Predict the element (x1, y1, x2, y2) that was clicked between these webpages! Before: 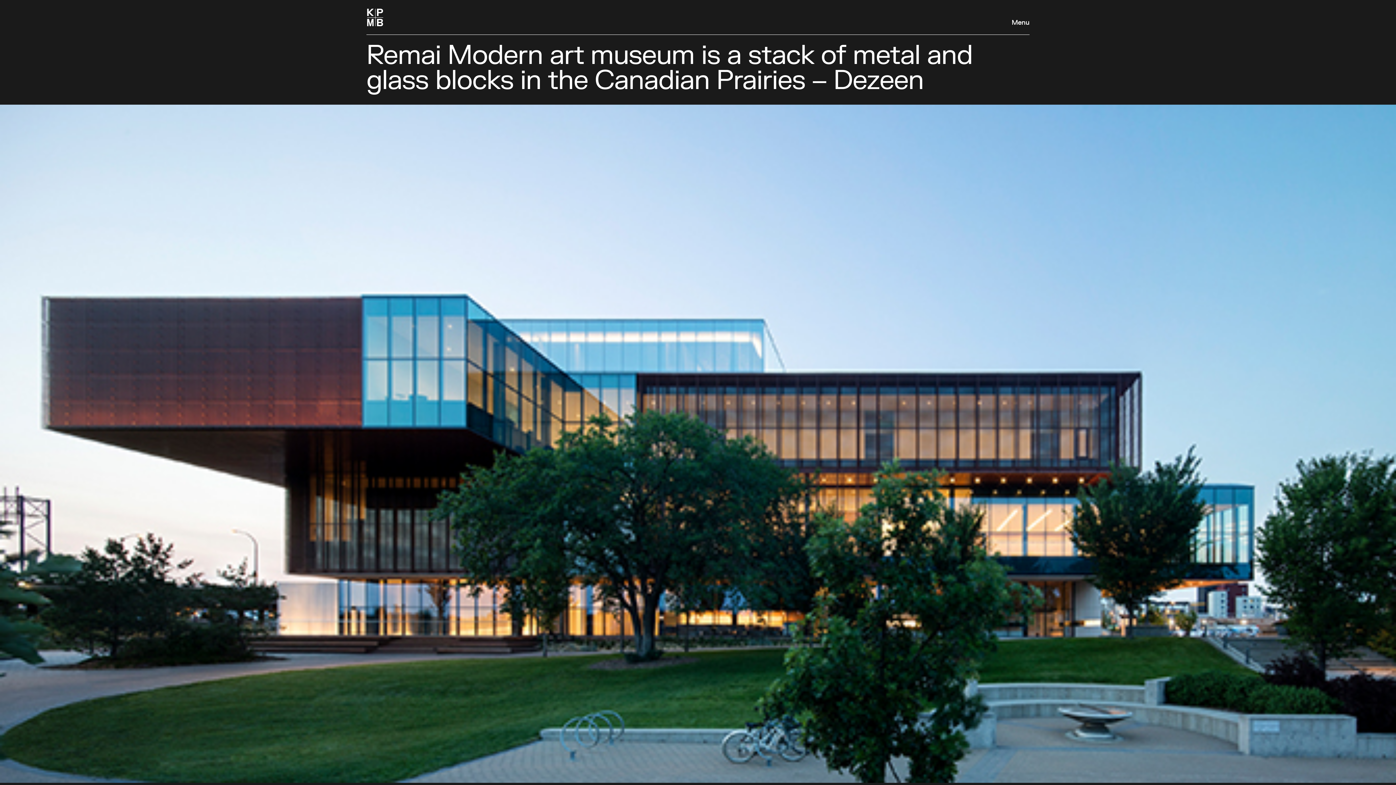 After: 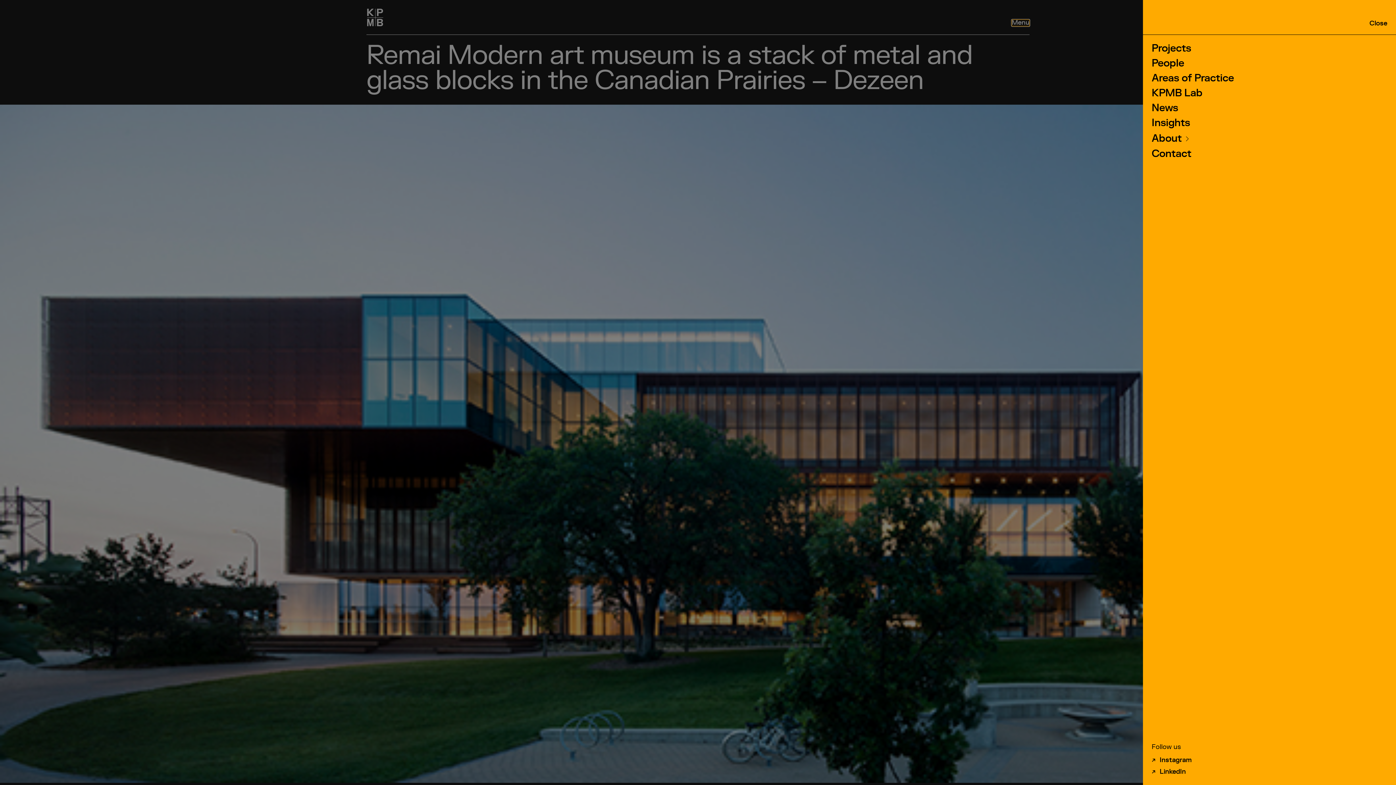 Action: bbox: (1012, 19, 1029, 26) label: Open navigation panel